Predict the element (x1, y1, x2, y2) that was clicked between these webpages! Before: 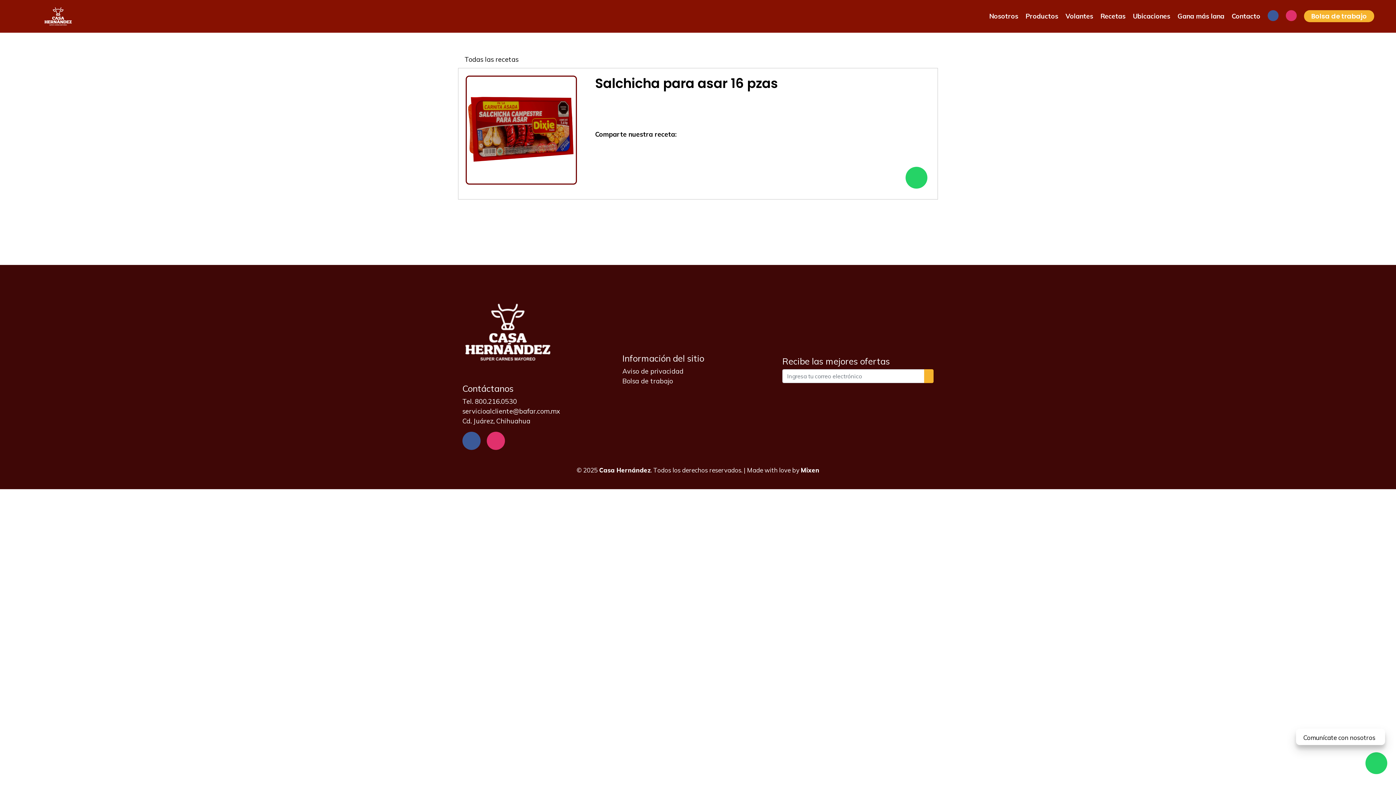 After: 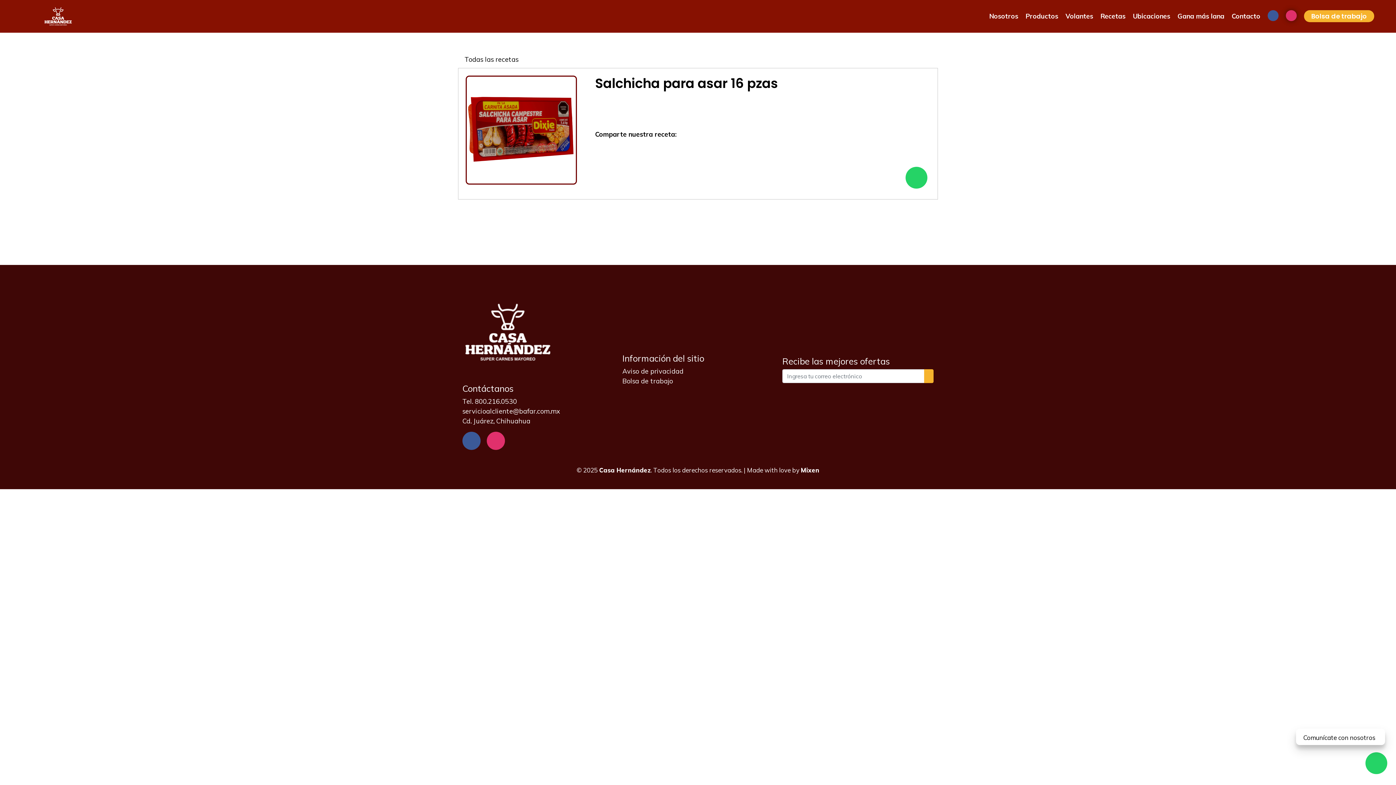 Action: bbox: (1278, 10, 1297, 22)